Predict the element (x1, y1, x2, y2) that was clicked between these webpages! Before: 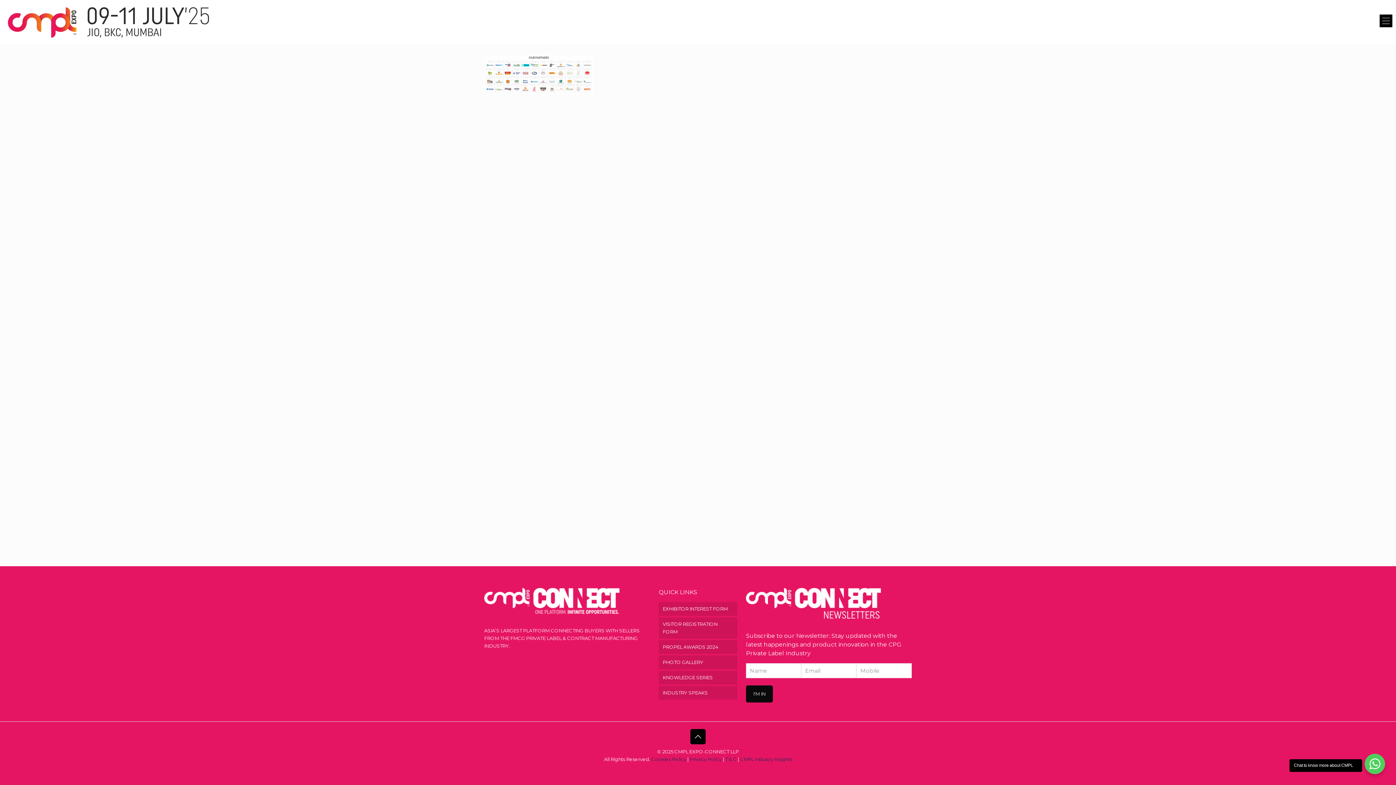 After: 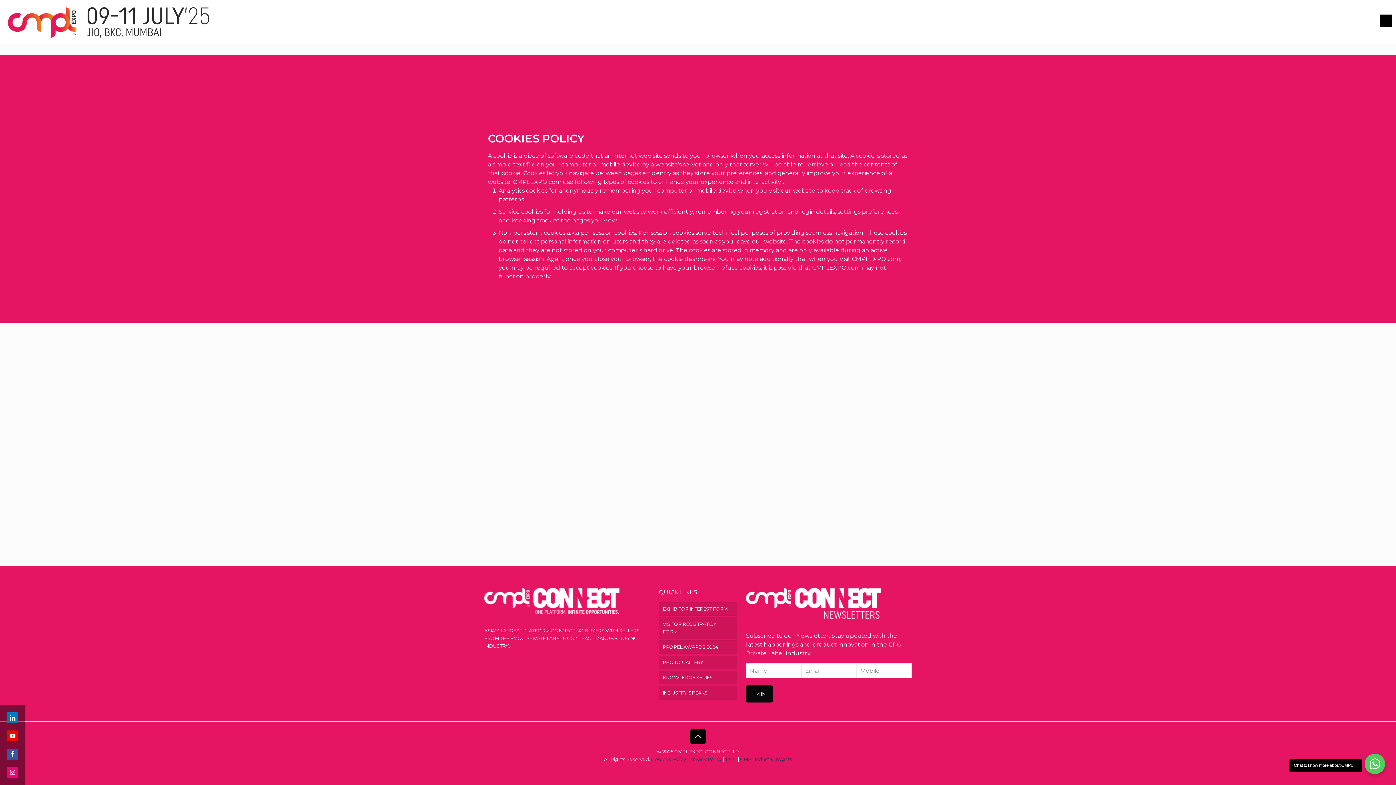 Action: label: Cookies Policy bbox: (651, 756, 686, 762)